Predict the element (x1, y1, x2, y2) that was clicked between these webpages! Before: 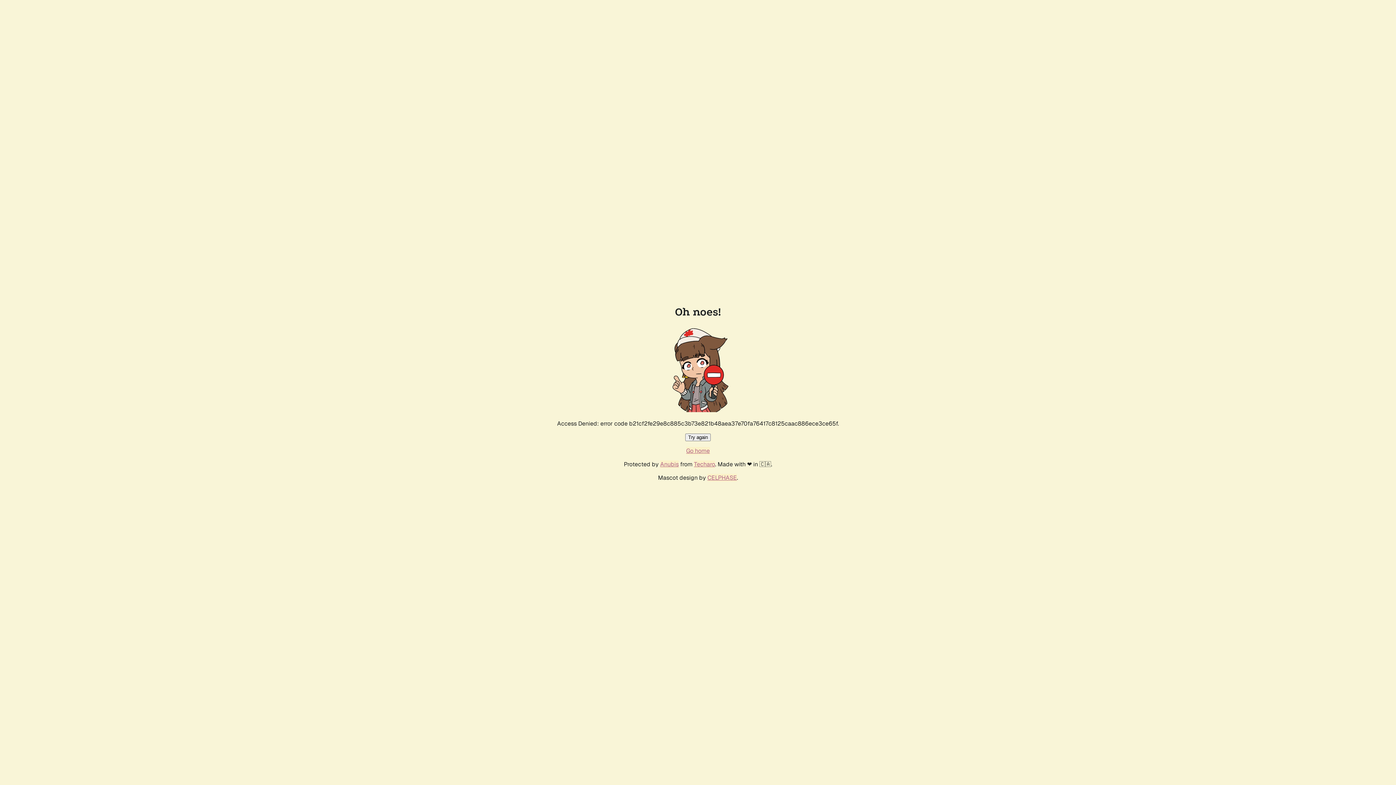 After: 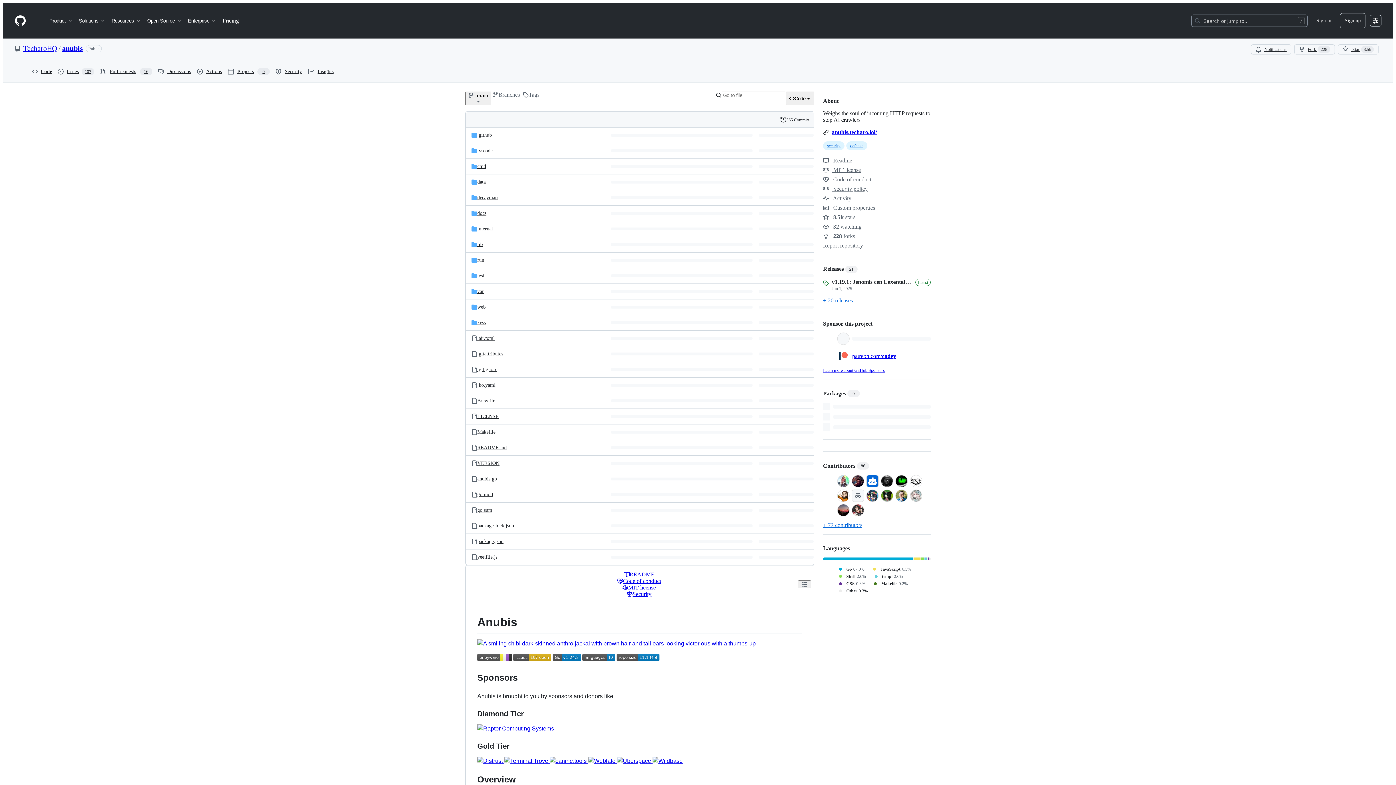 Action: bbox: (660, 460, 678, 468) label: Anubis